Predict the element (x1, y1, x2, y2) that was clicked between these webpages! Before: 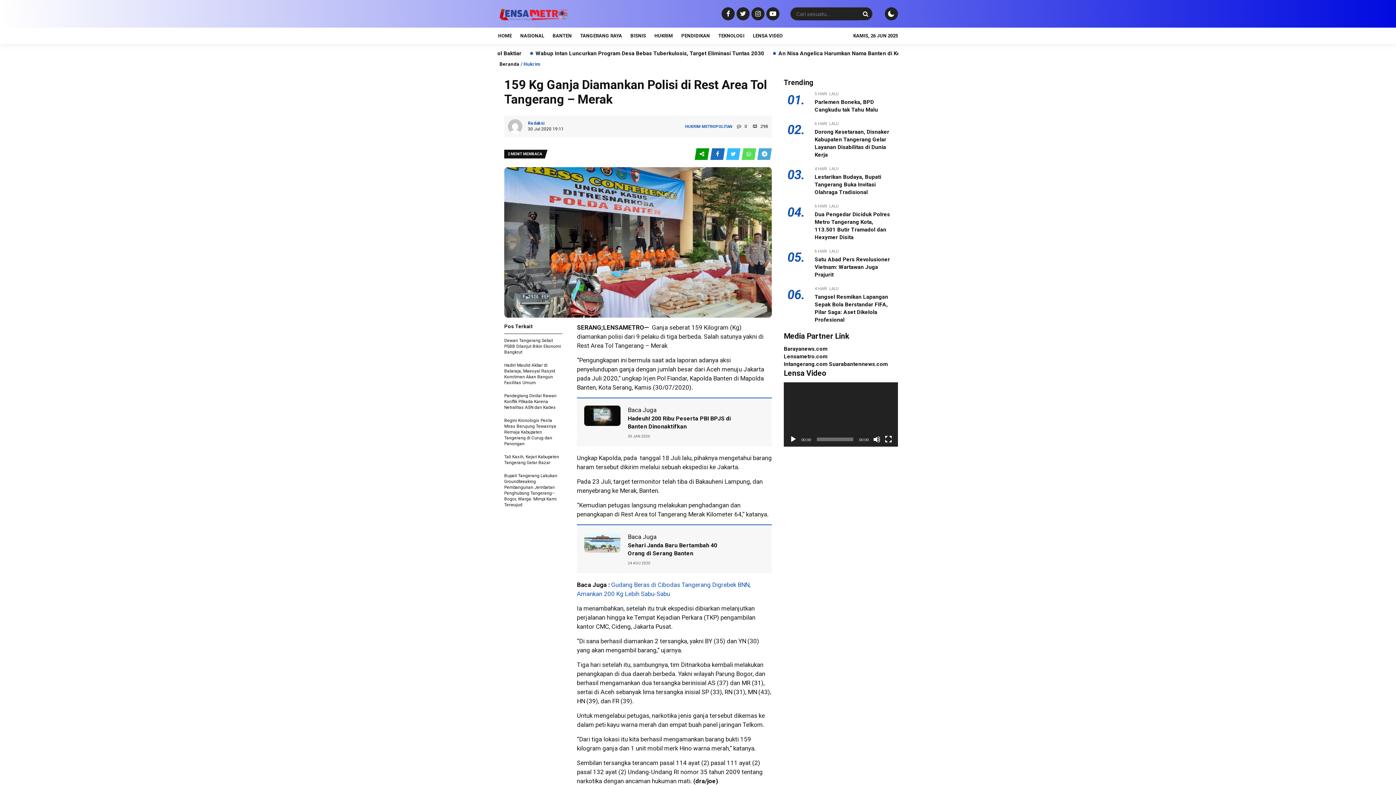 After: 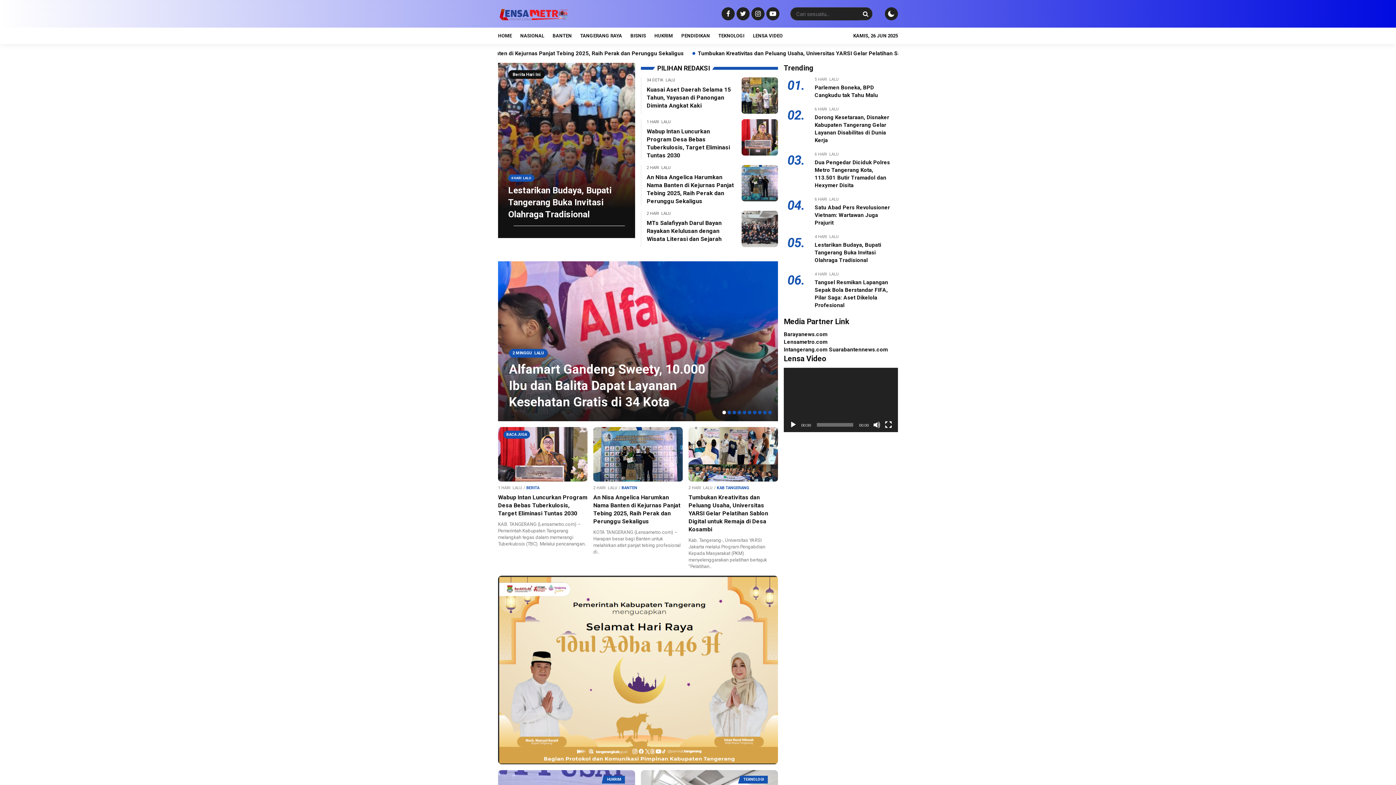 Action: bbox: (499, 61, 519, 66) label: Beranda